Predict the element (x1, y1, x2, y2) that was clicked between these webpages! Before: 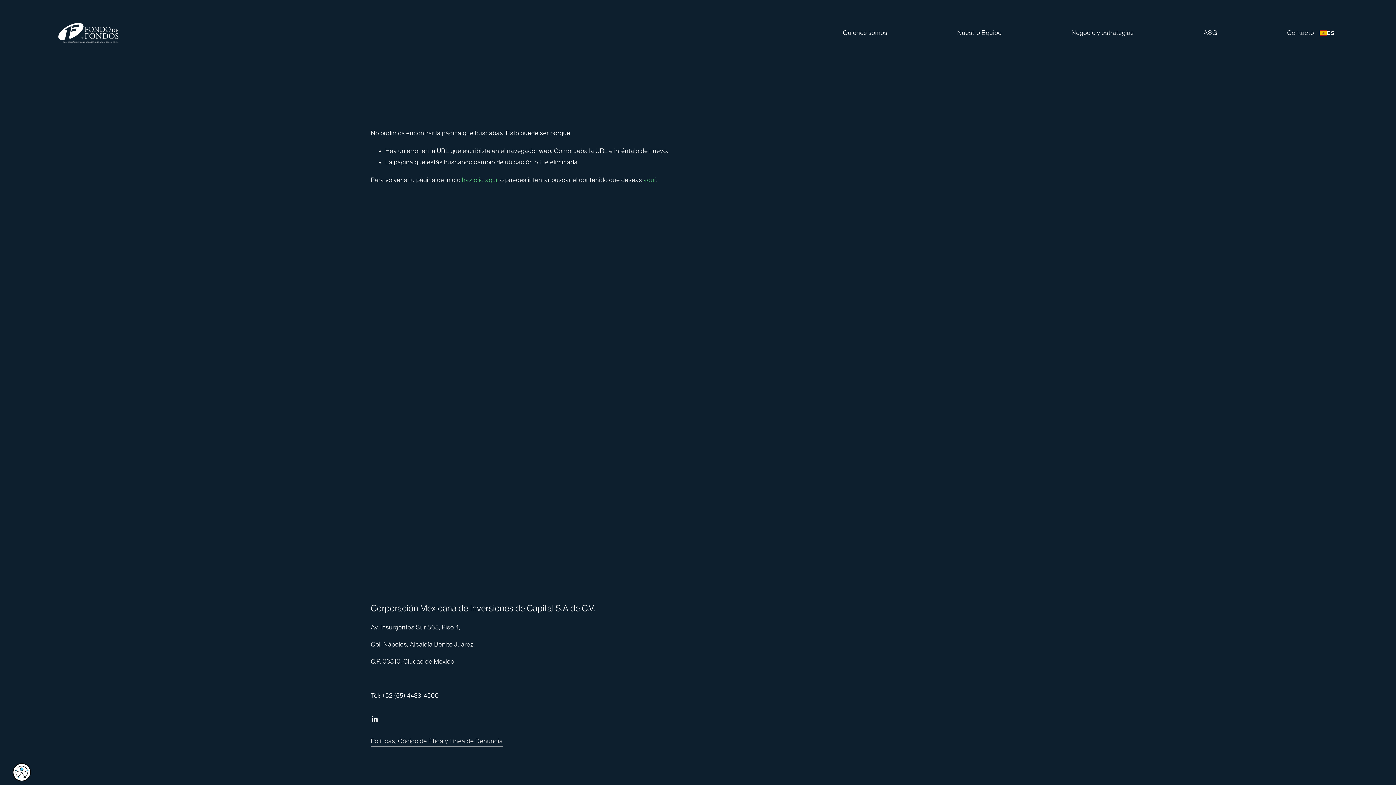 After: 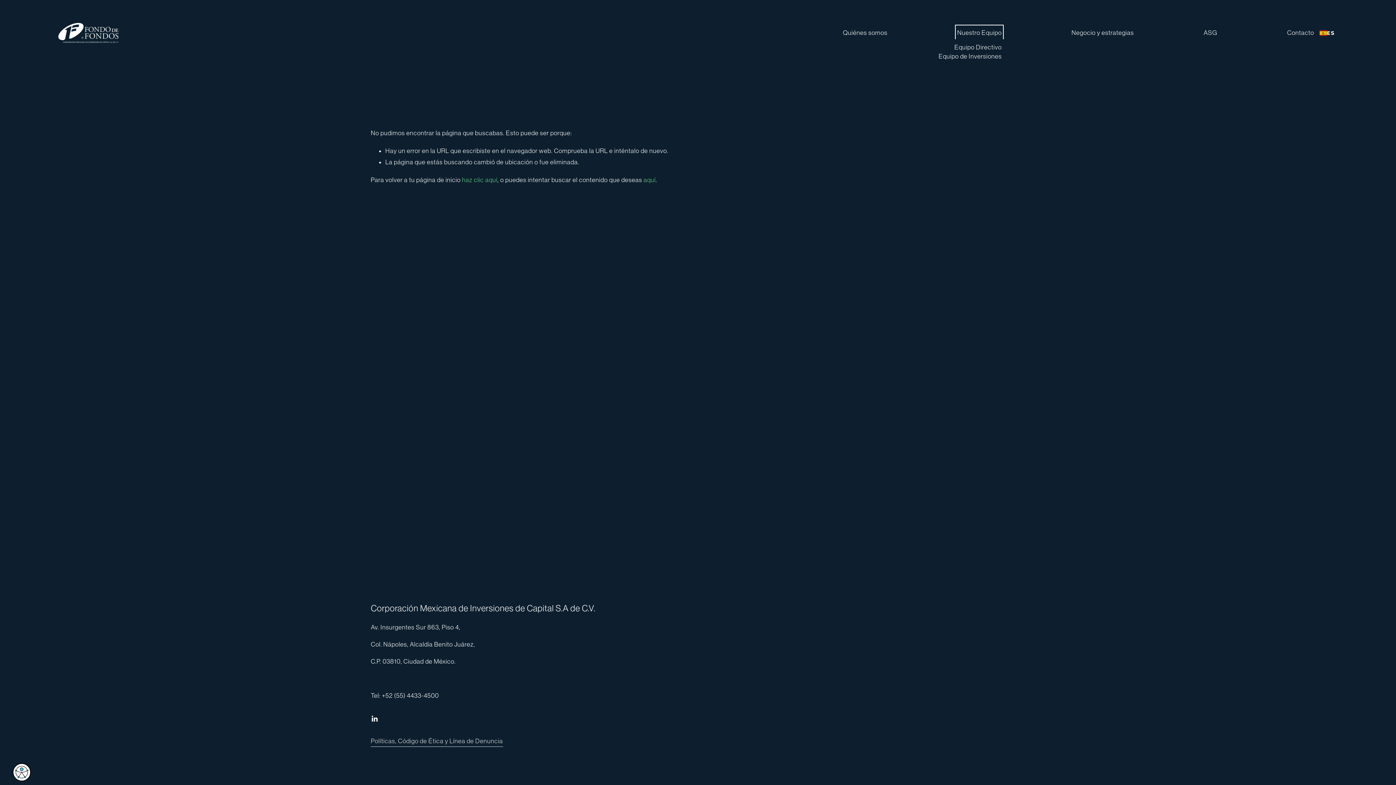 Action: bbox: (957, 26, 1001, 39) label: folder dropdown